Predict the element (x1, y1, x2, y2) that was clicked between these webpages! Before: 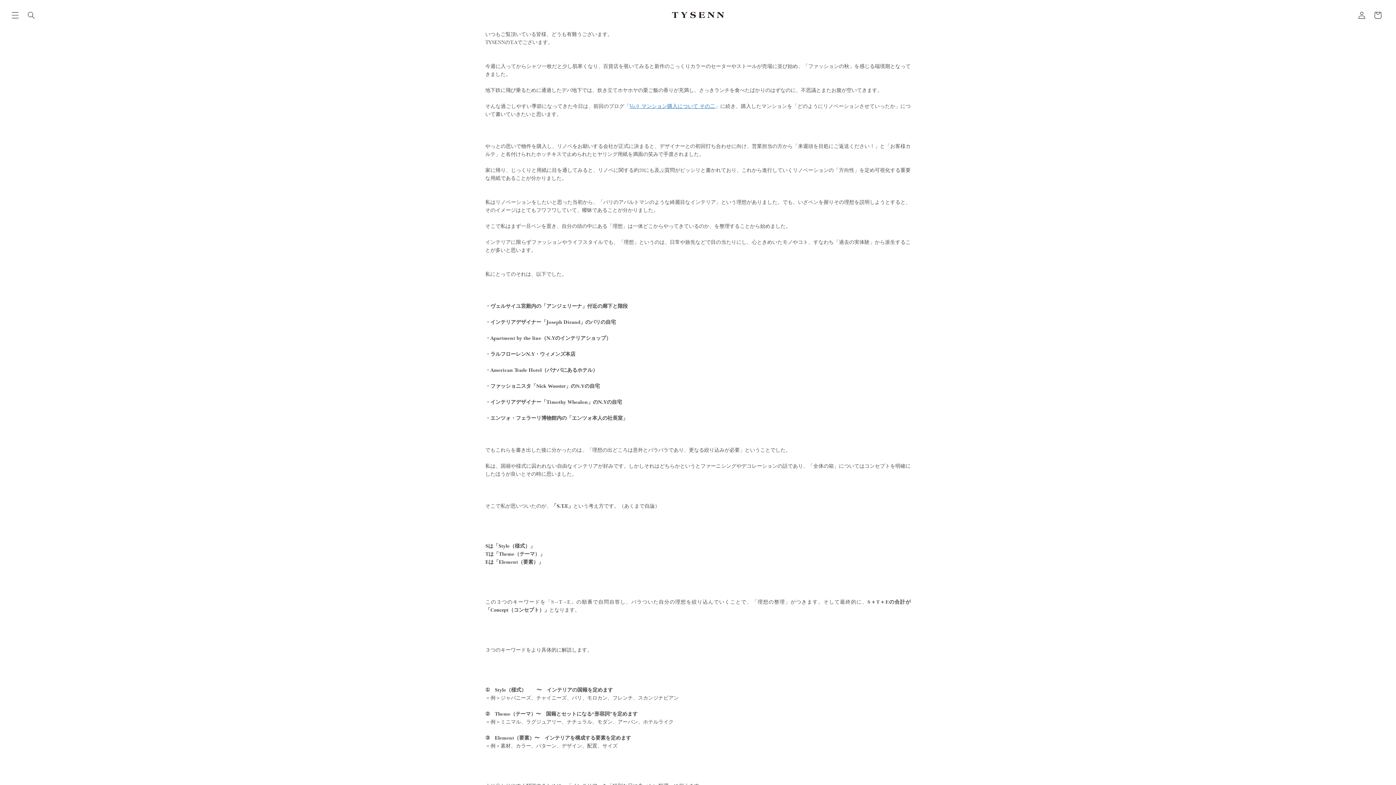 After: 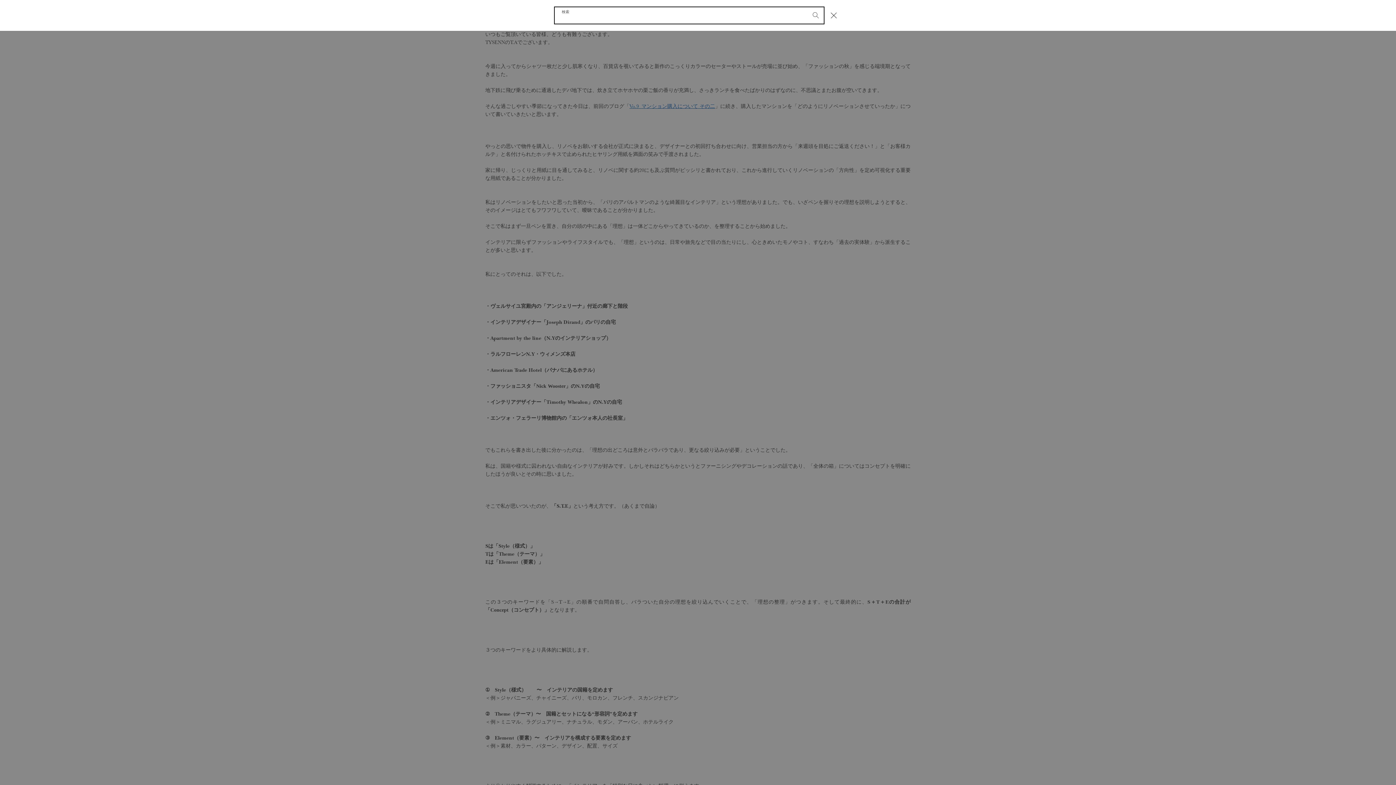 Action: label: 検索 bbox: (23, 7, 39, 23)